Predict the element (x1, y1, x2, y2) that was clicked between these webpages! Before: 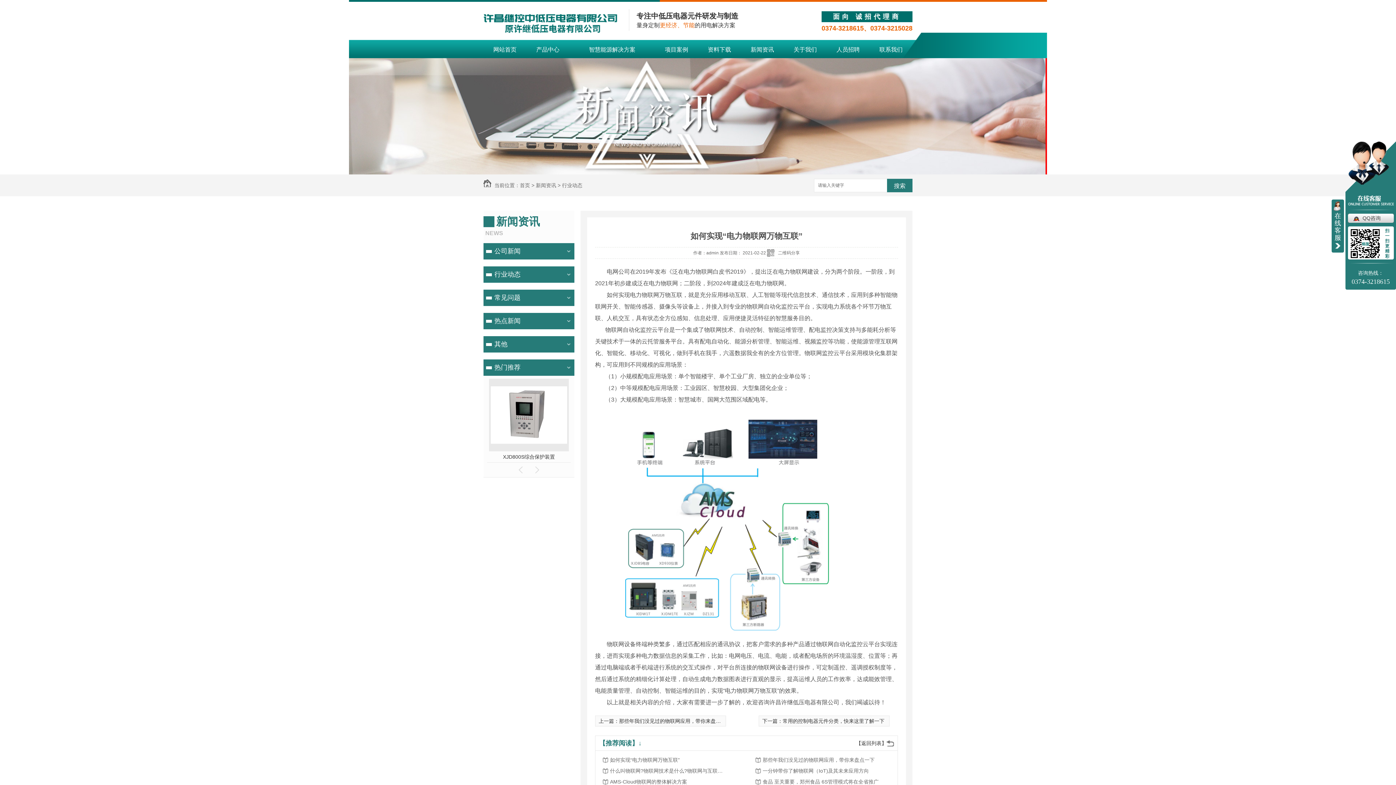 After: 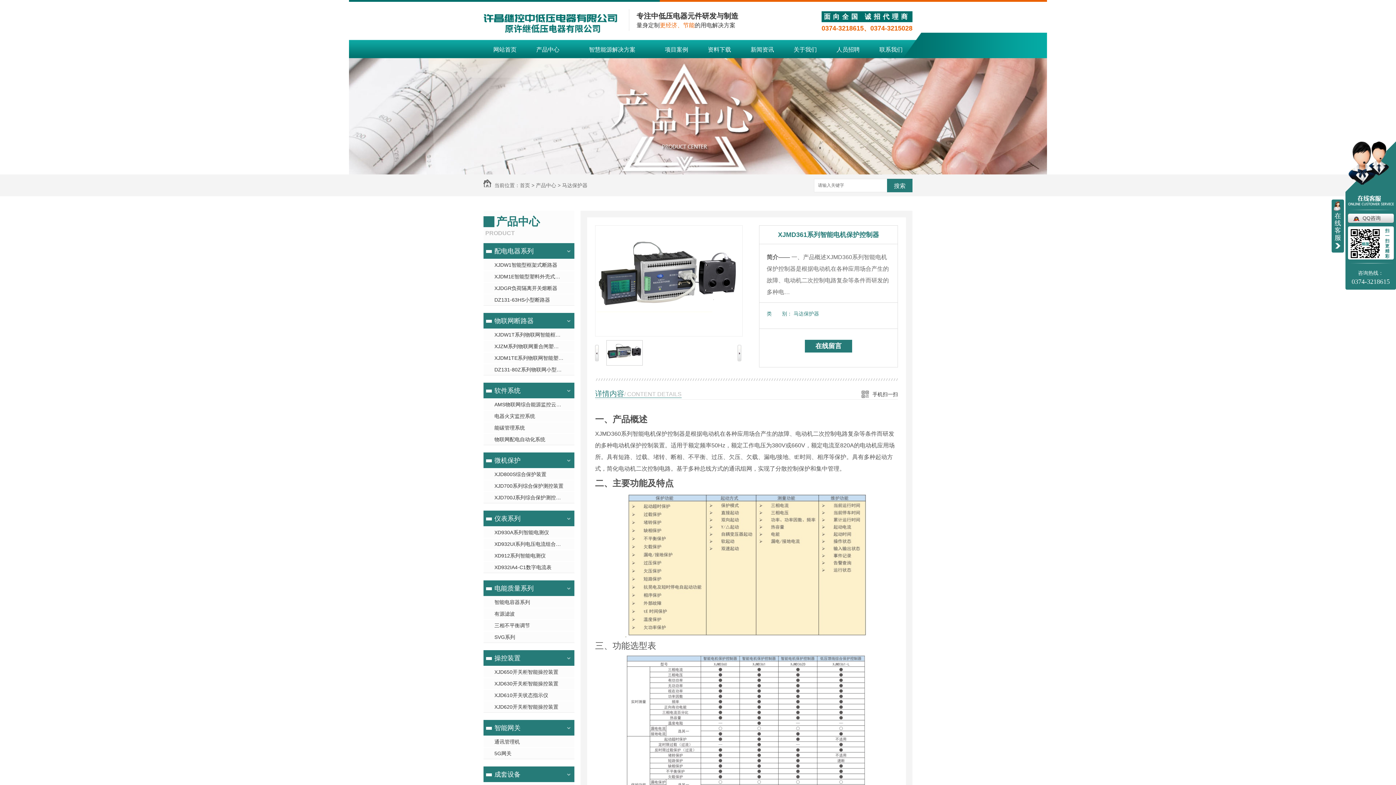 Action: bbox: (490, 439, 567, 445)